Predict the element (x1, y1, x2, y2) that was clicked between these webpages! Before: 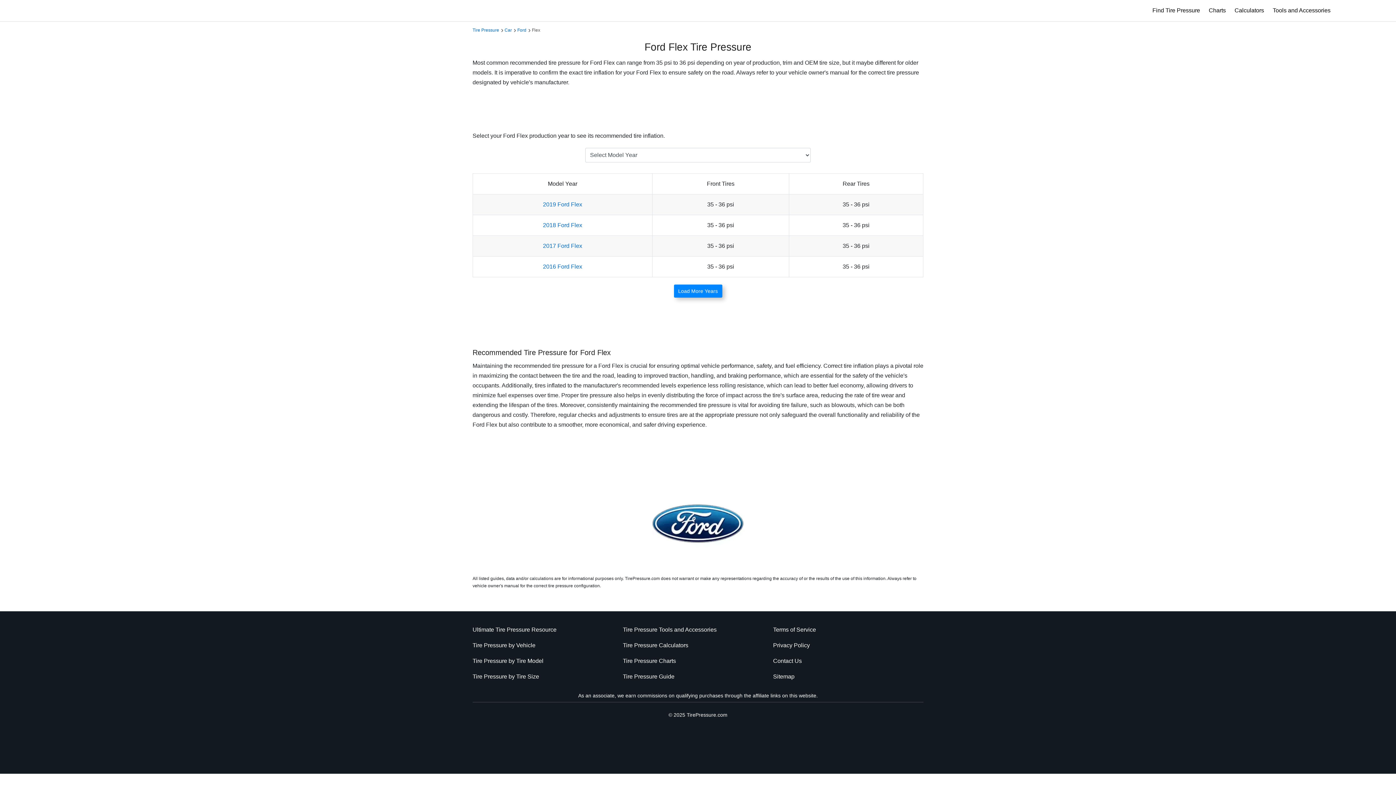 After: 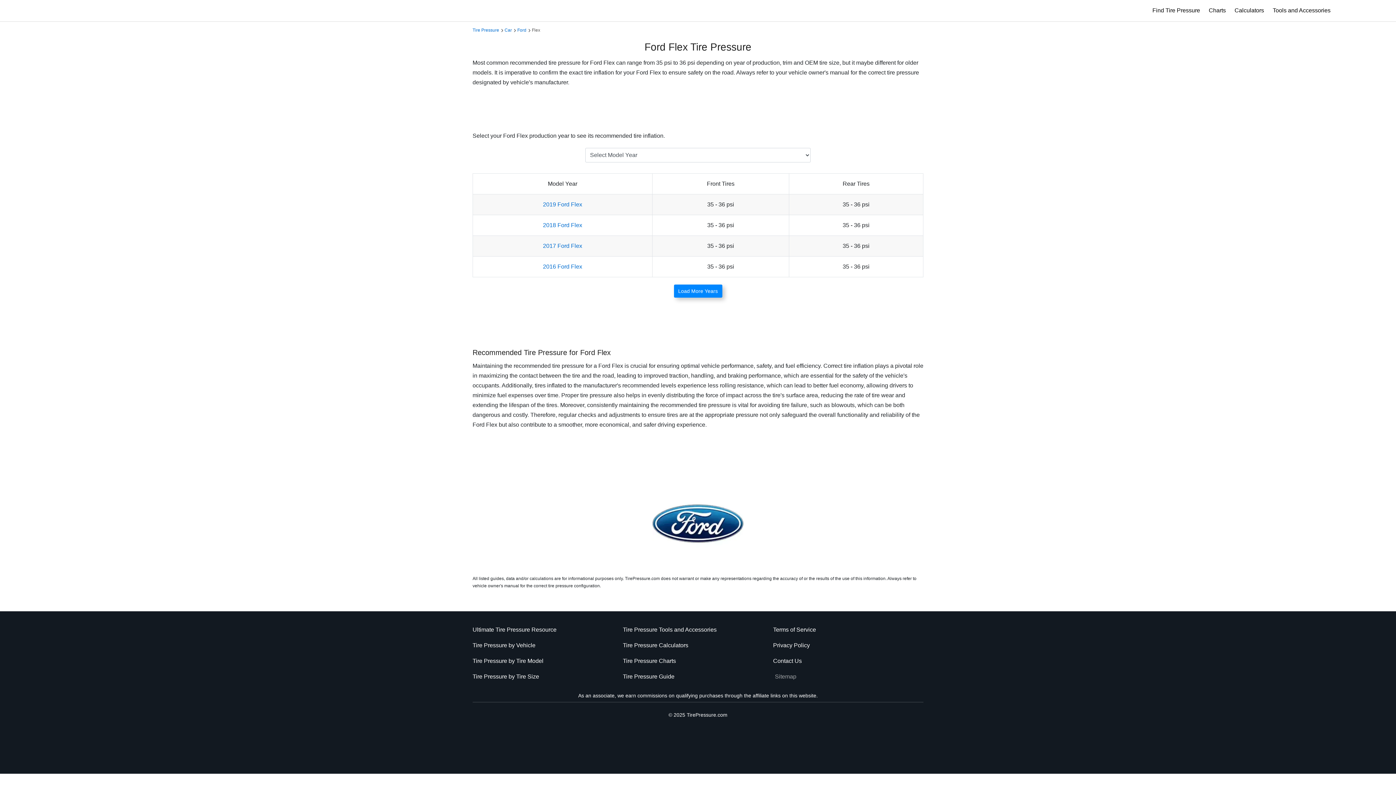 Action: label: Sitemap bbox: (773, 670, 794, 683)